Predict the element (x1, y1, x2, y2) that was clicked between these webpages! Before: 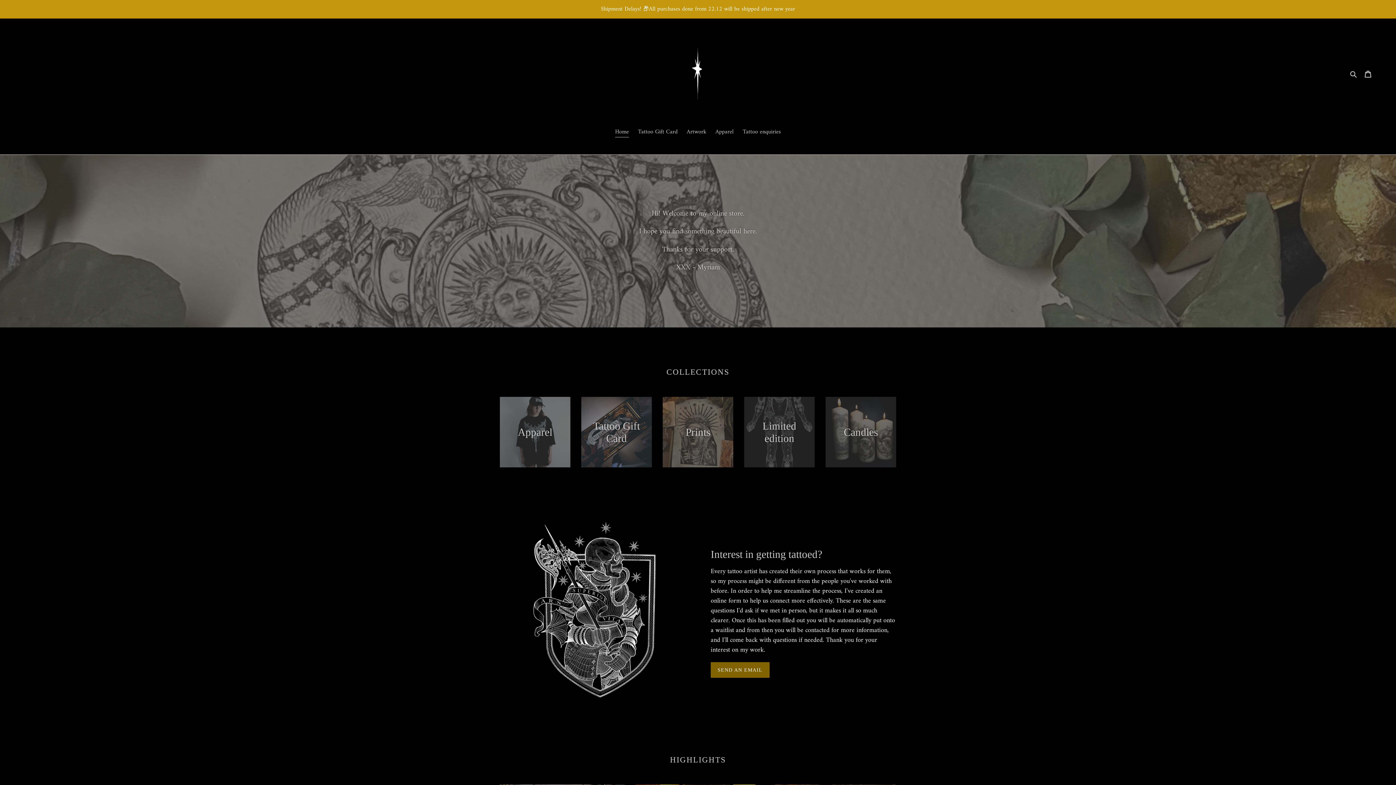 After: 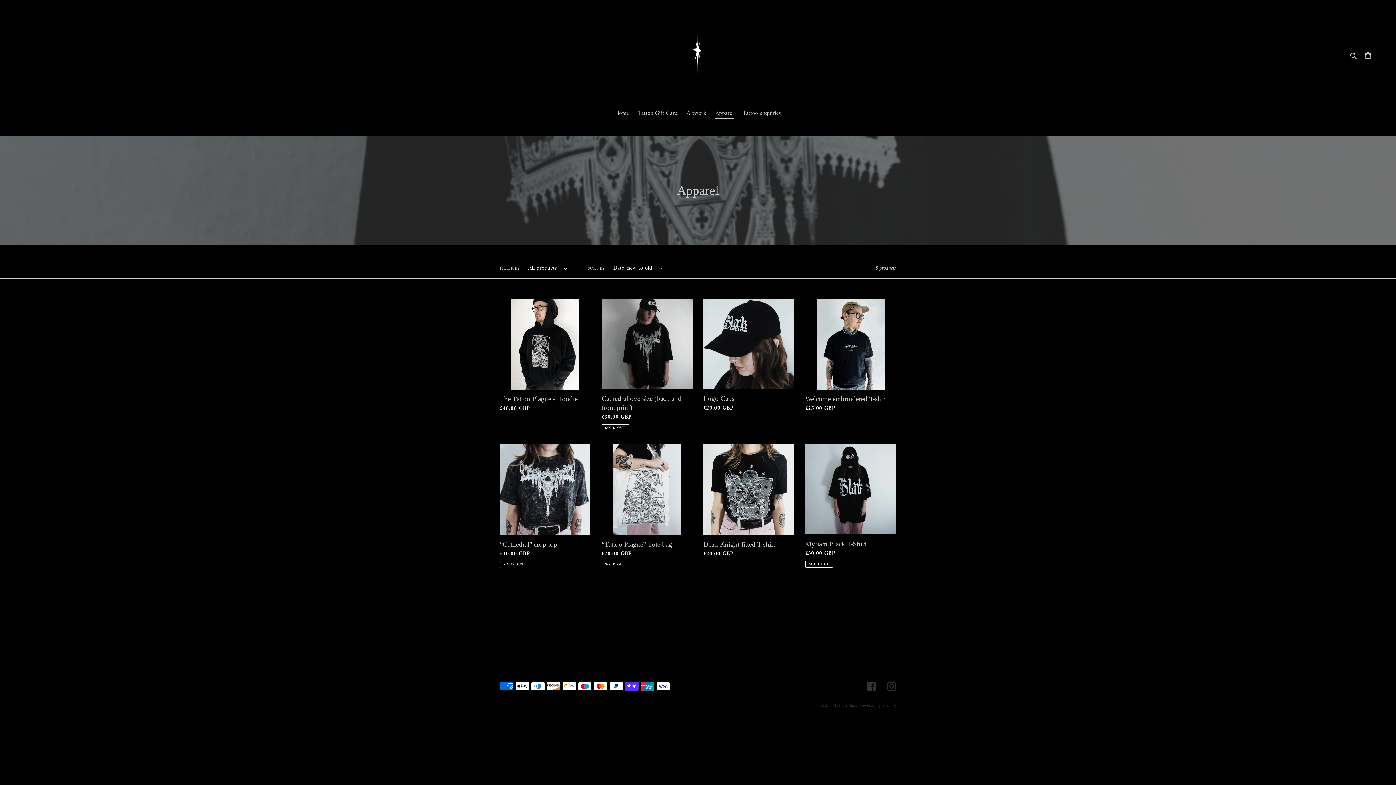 Action: bbox: (712, 127, 737, 137) label: Apparel